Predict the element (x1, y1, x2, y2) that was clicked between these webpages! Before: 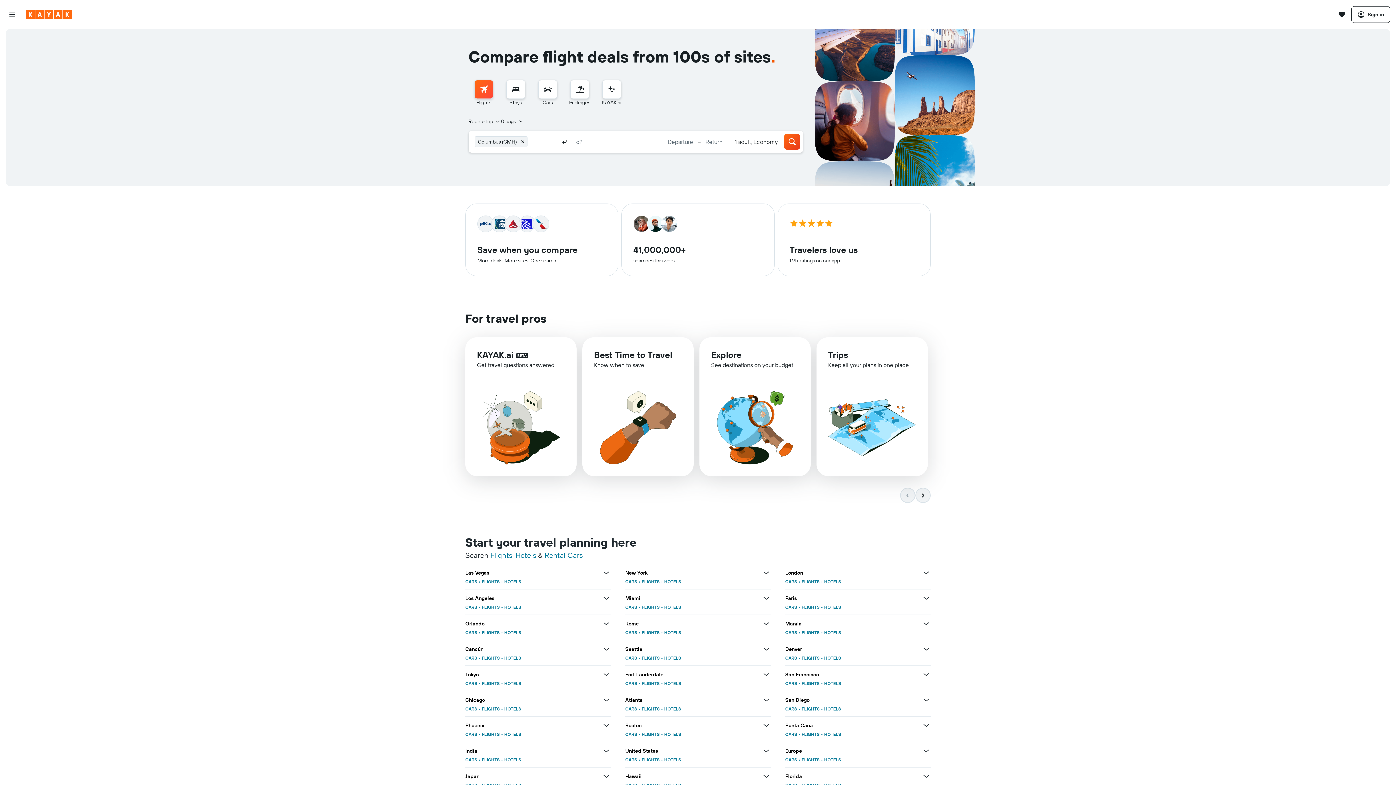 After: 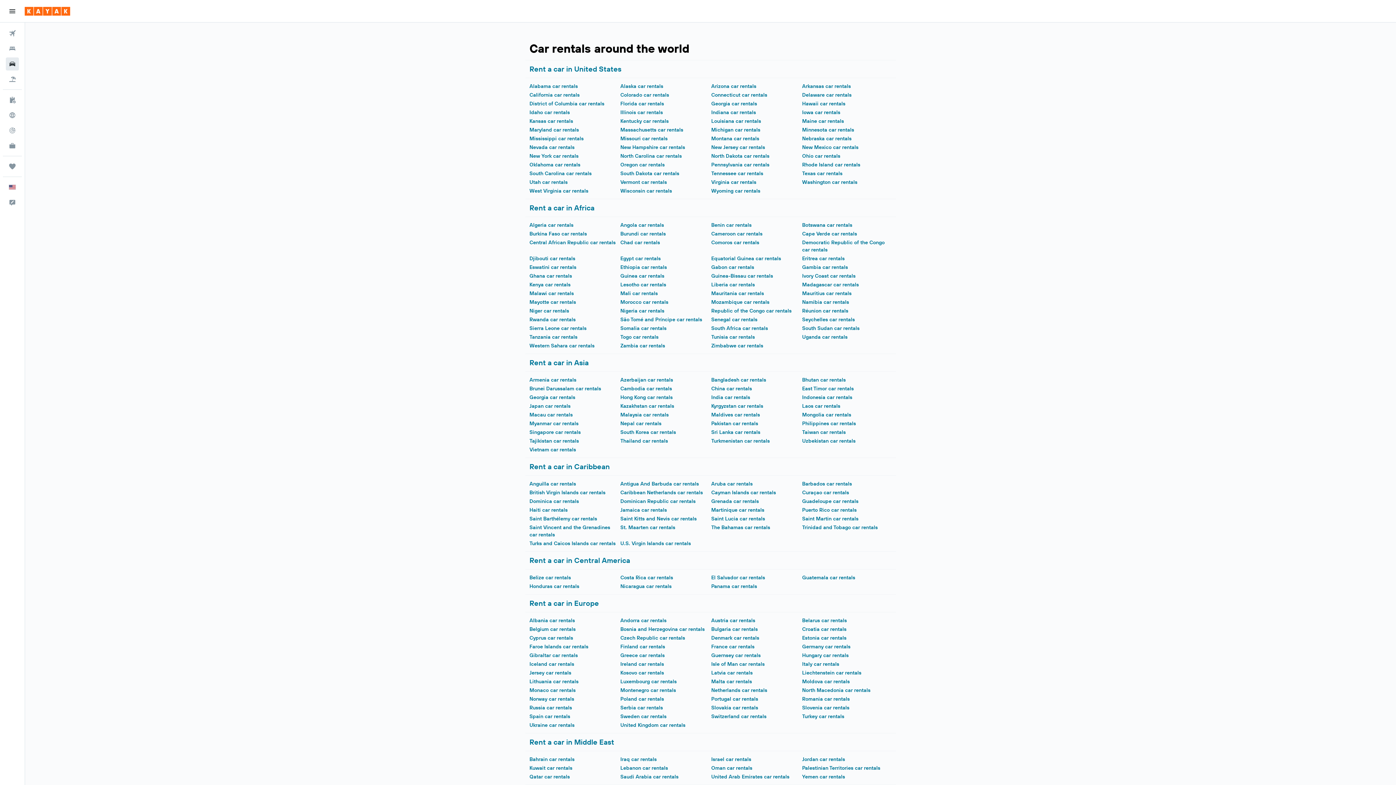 Action: bbox: (514, 715, 537, 722) label: rental cars